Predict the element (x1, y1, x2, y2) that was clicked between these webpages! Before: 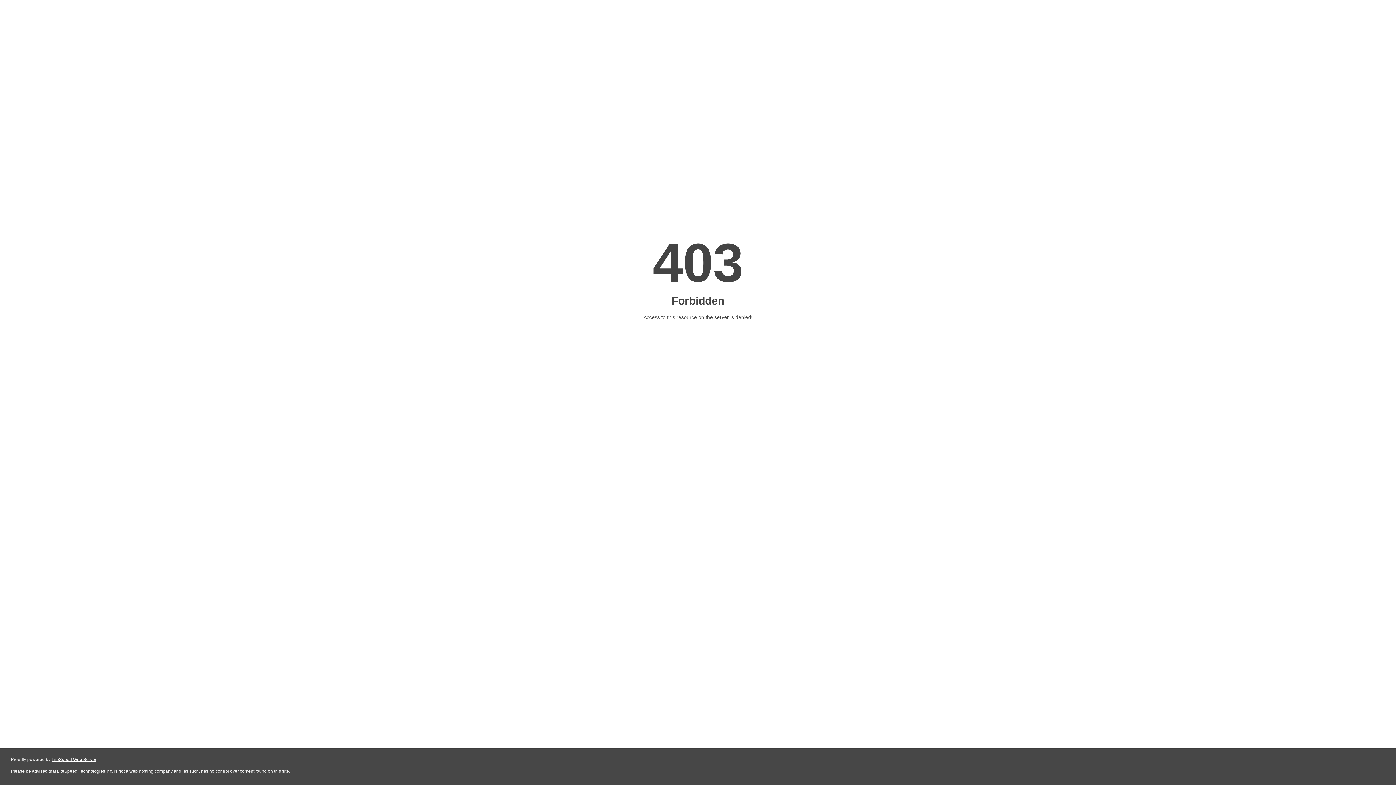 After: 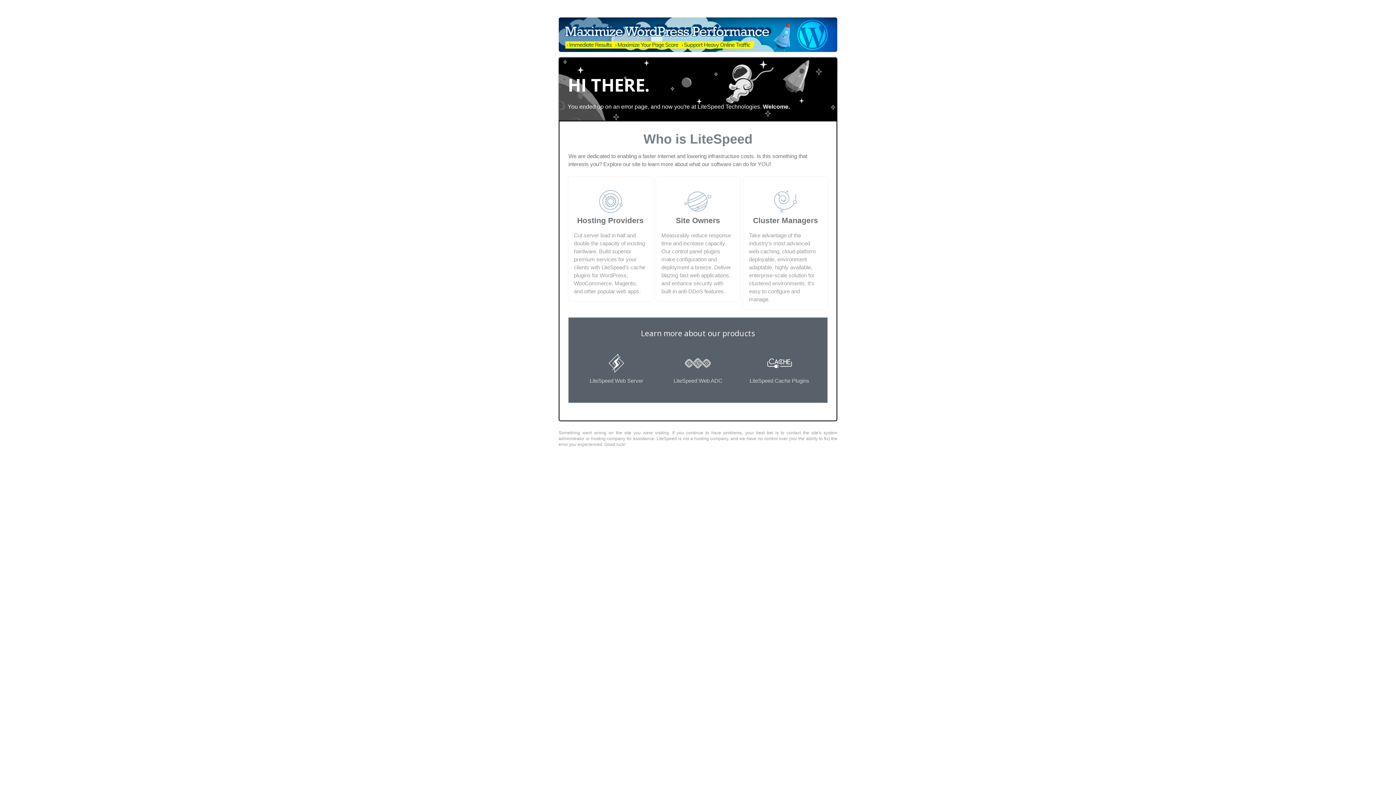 Action: label: LiteSpeed Web Server bbox: (51, 757, 96, 762)